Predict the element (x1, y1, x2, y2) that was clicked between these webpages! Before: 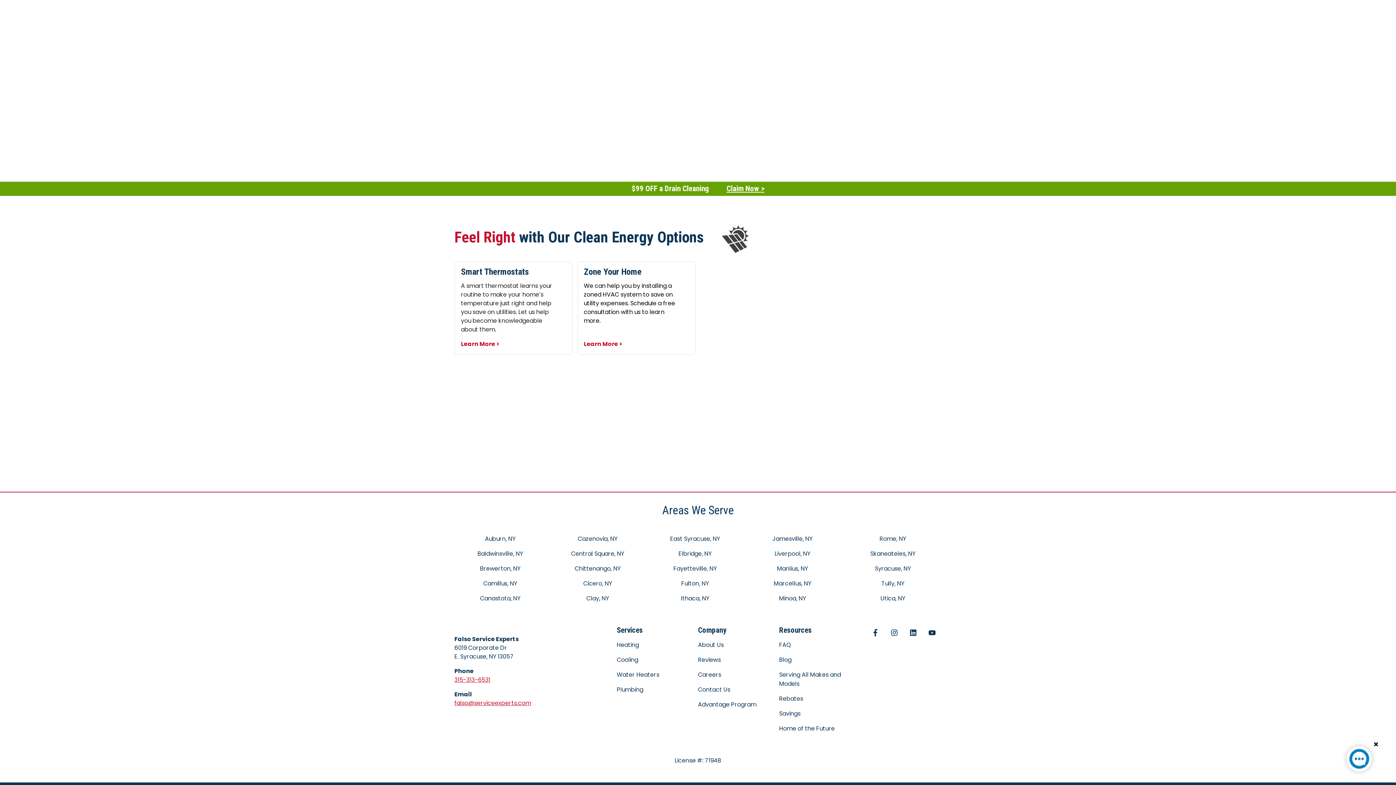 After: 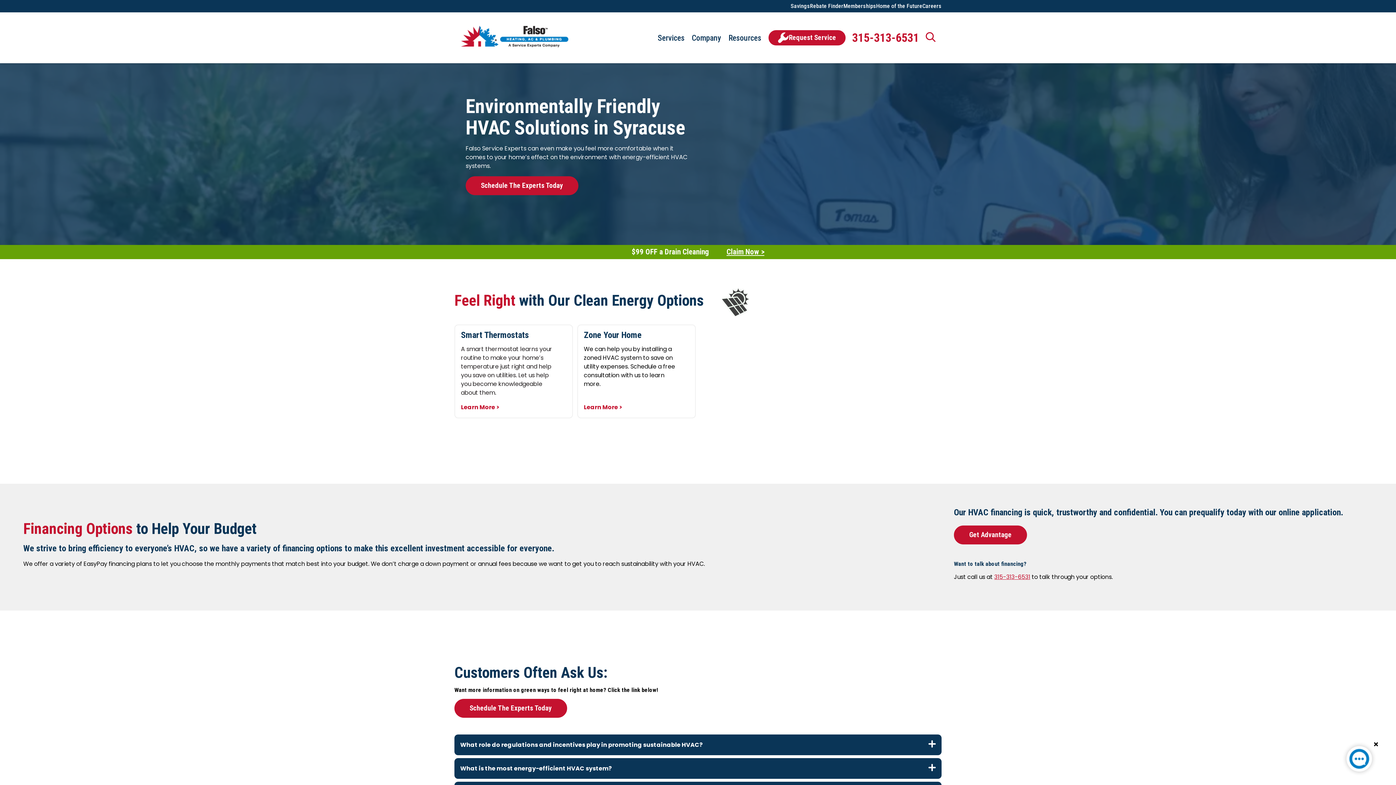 Action: bbox: (1341, 741, 1377, 780)